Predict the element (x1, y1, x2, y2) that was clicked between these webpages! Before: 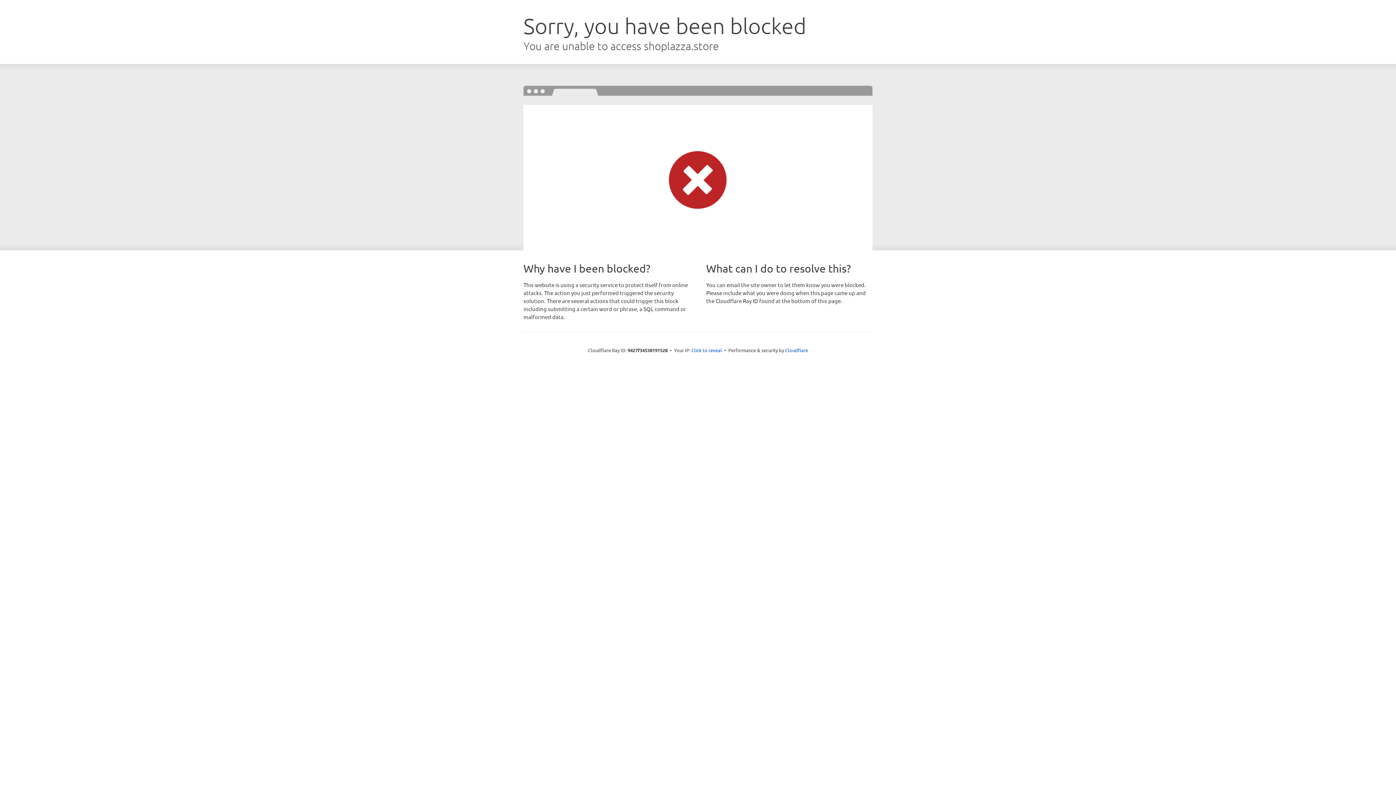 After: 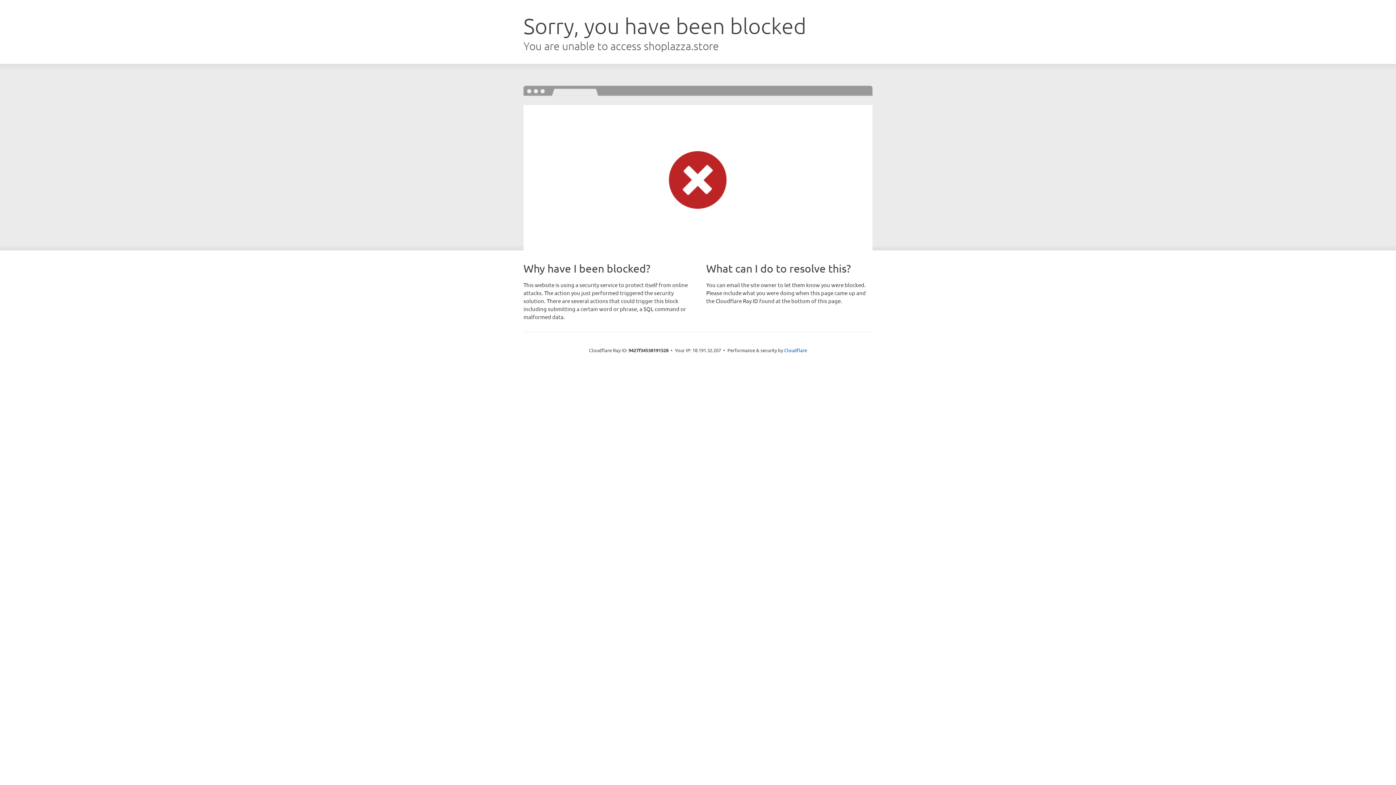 Action: label: Click to reveal bbox: (691, 346, 722, 353)